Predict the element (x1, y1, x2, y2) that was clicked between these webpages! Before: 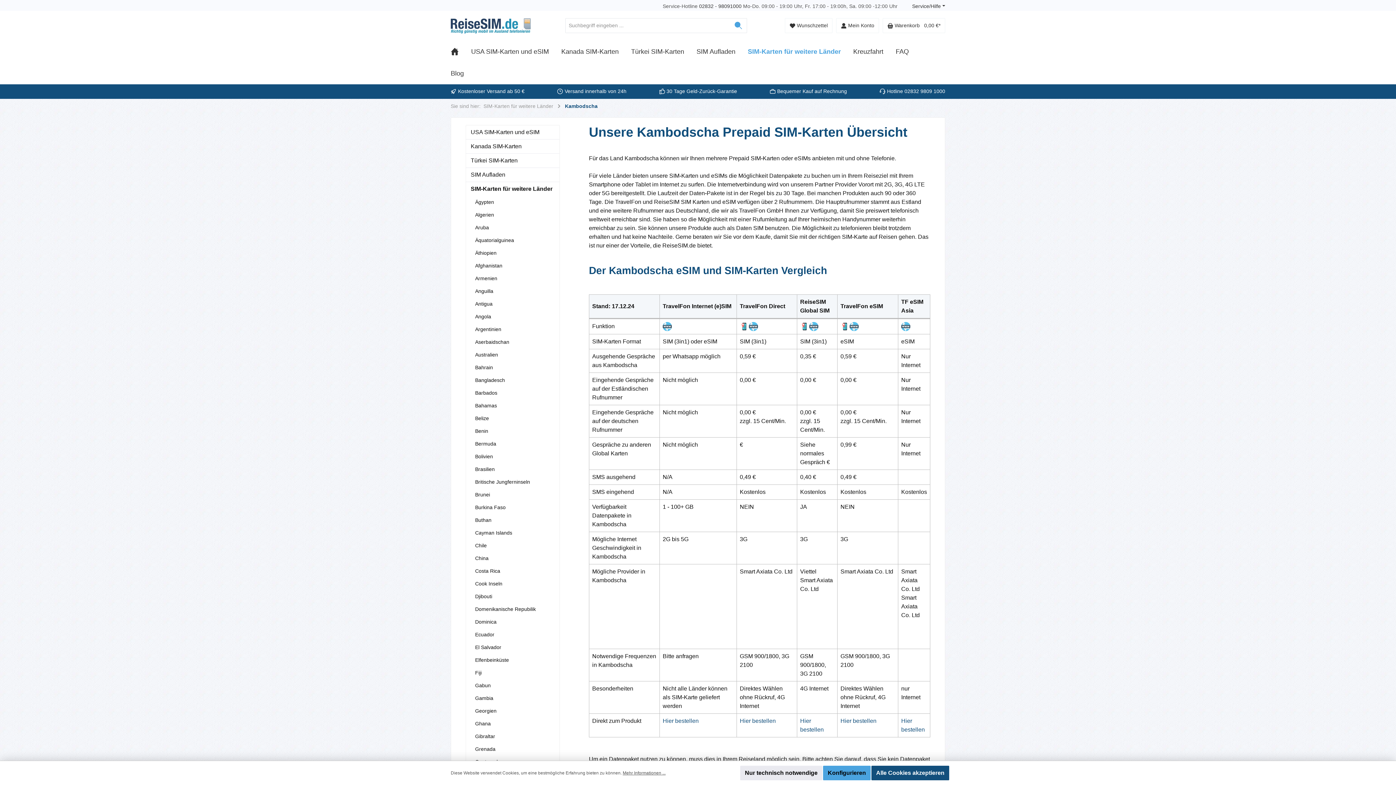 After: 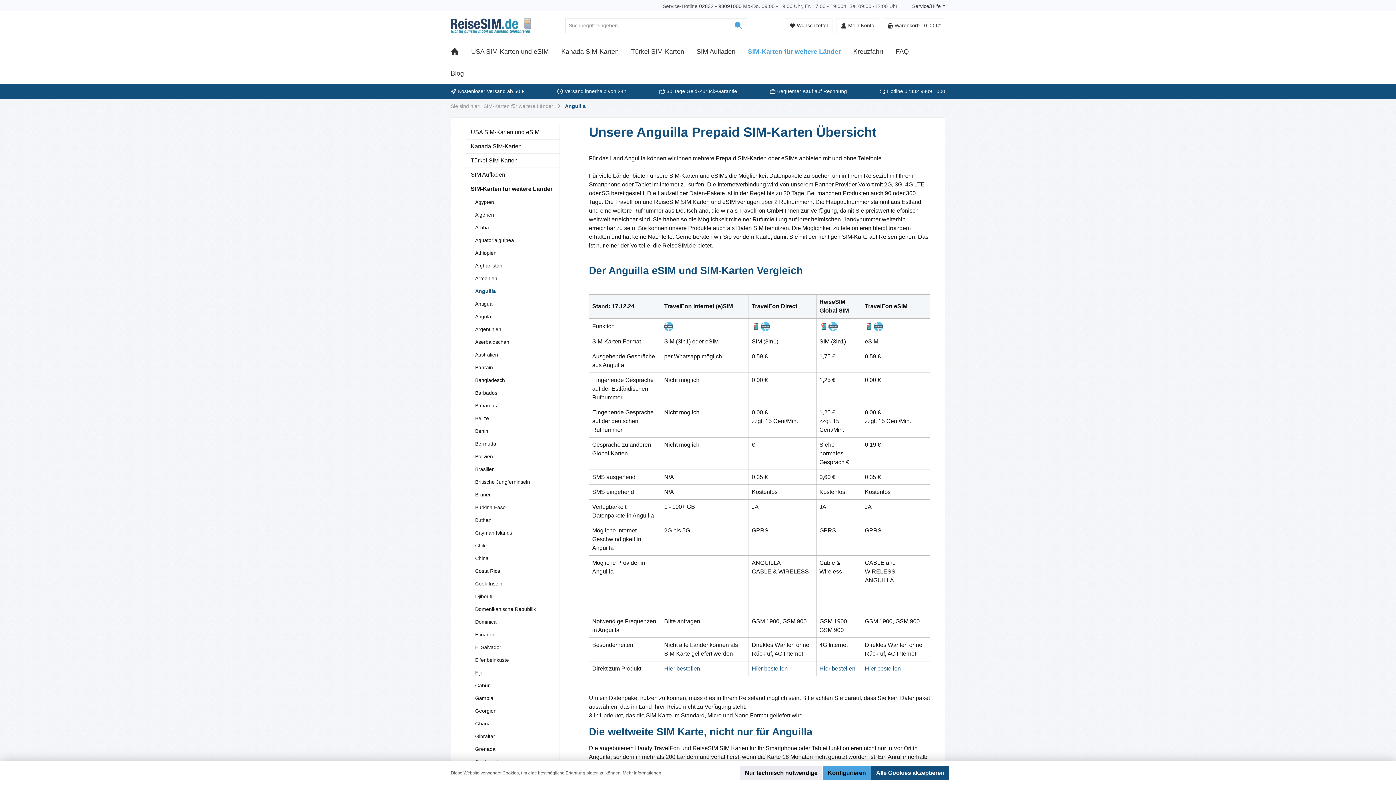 Action: label: Anguilla bbox: (466, 284, 559, 297)